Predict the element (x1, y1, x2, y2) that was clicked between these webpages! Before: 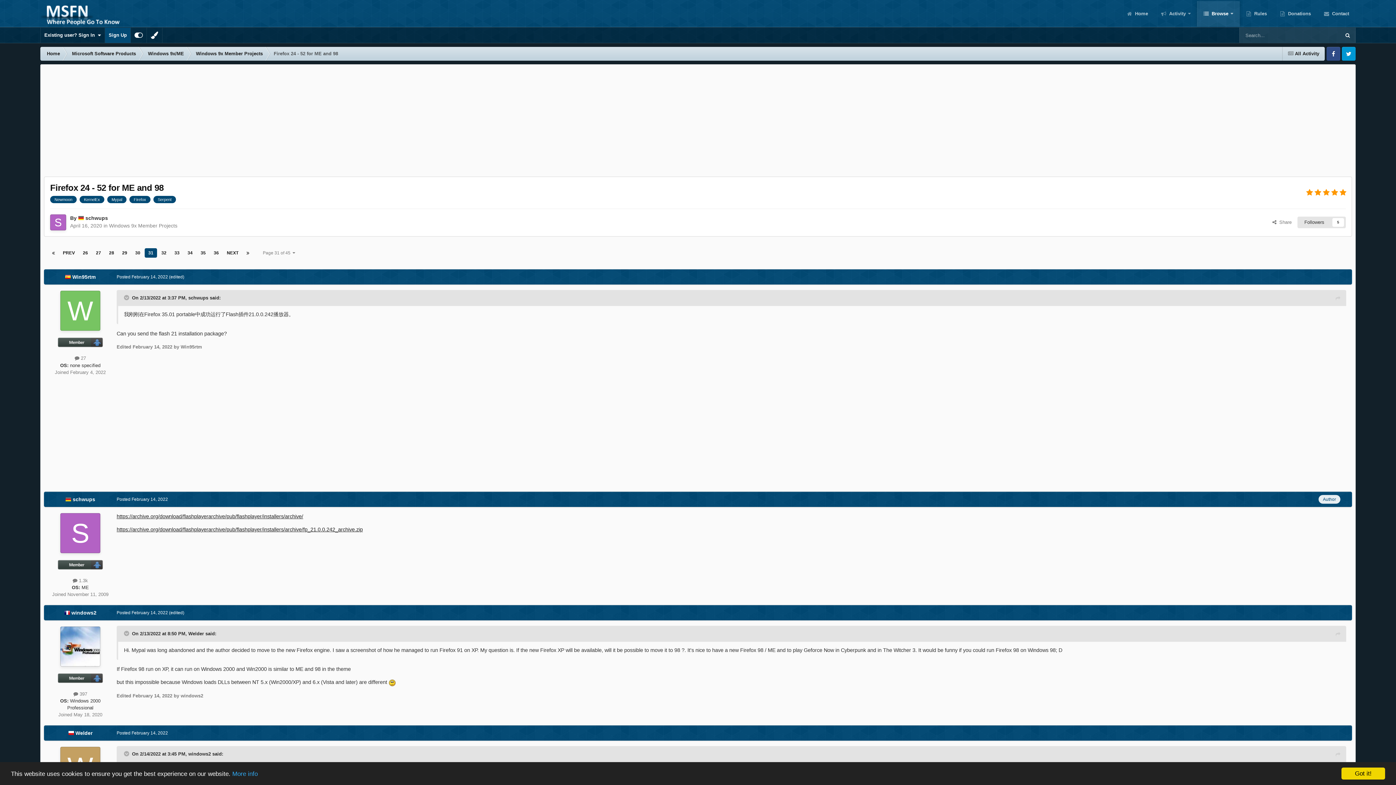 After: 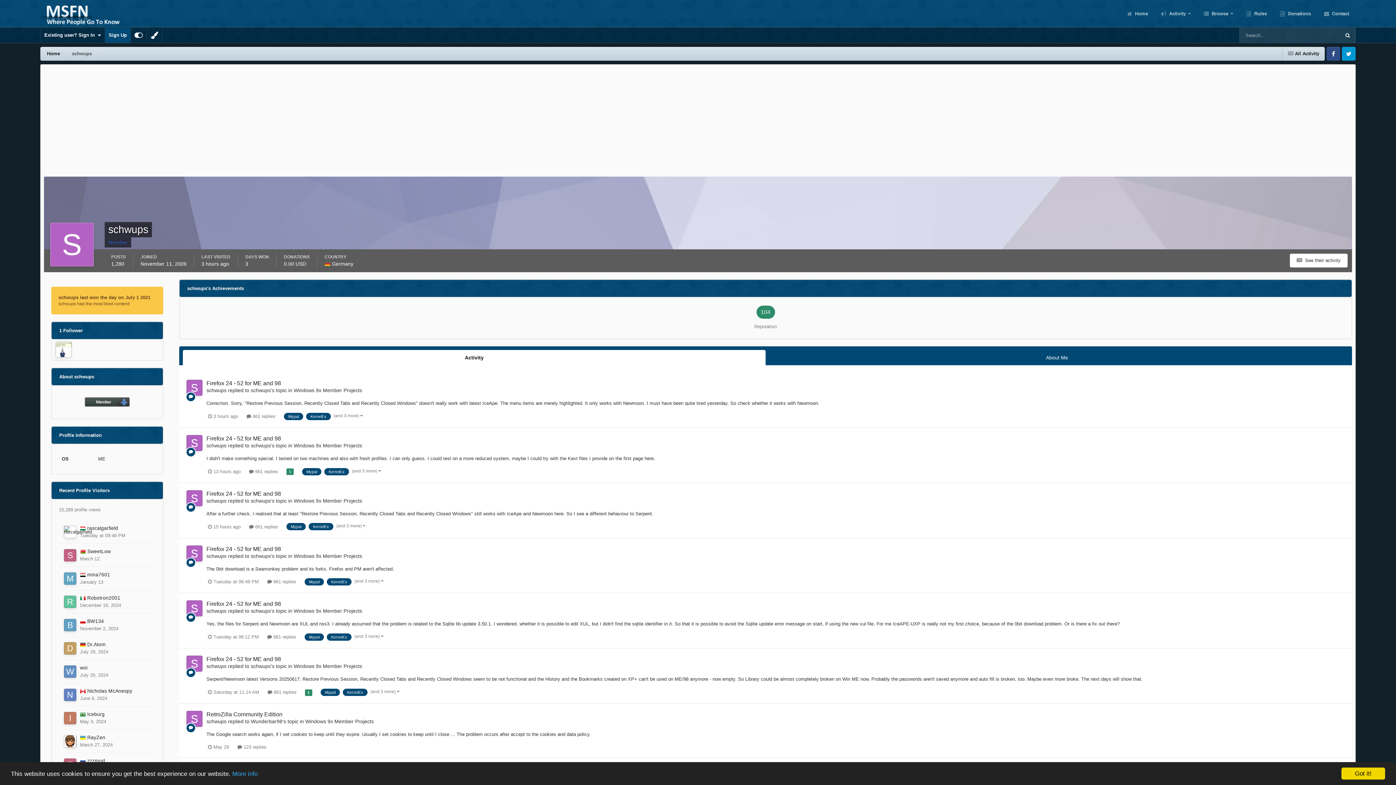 Action: bbox: (50, 214, 66, 230)